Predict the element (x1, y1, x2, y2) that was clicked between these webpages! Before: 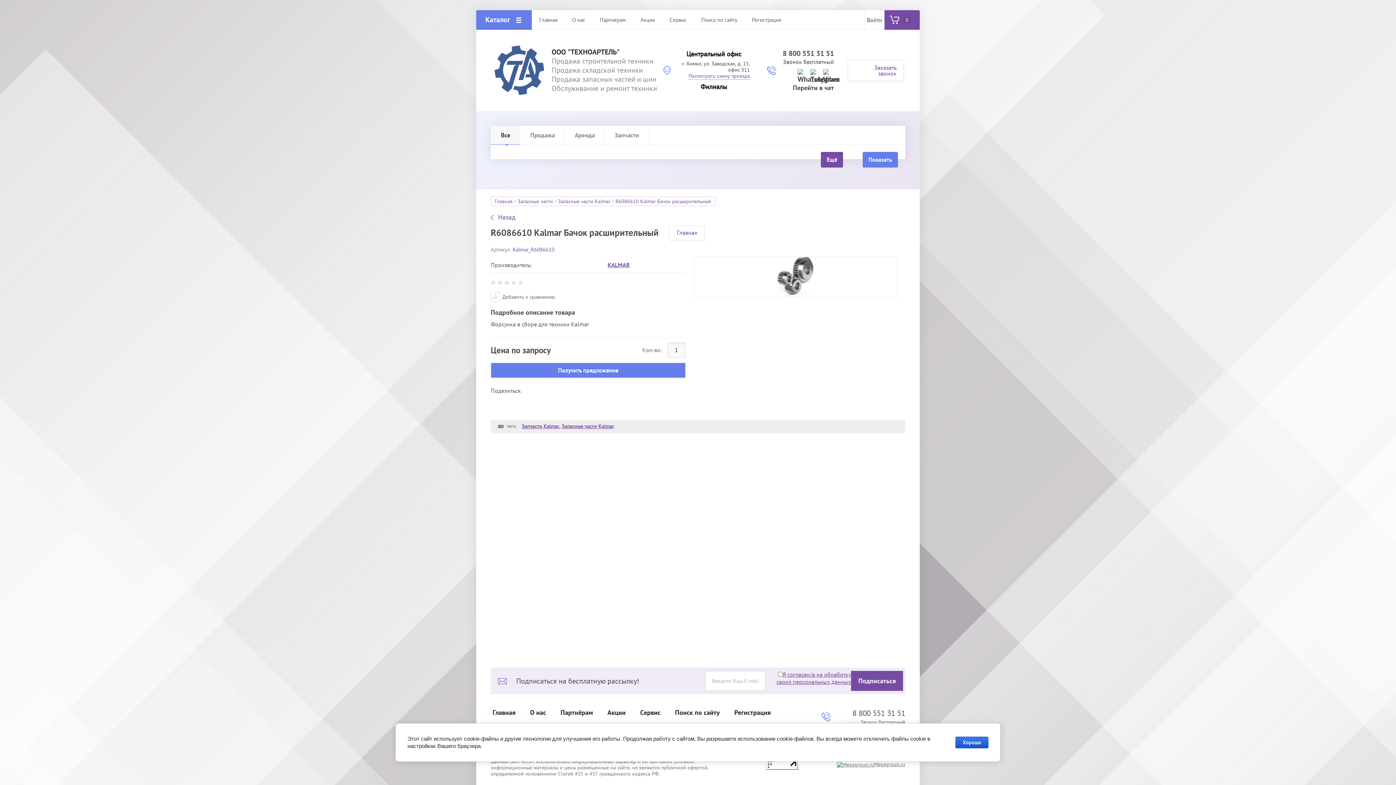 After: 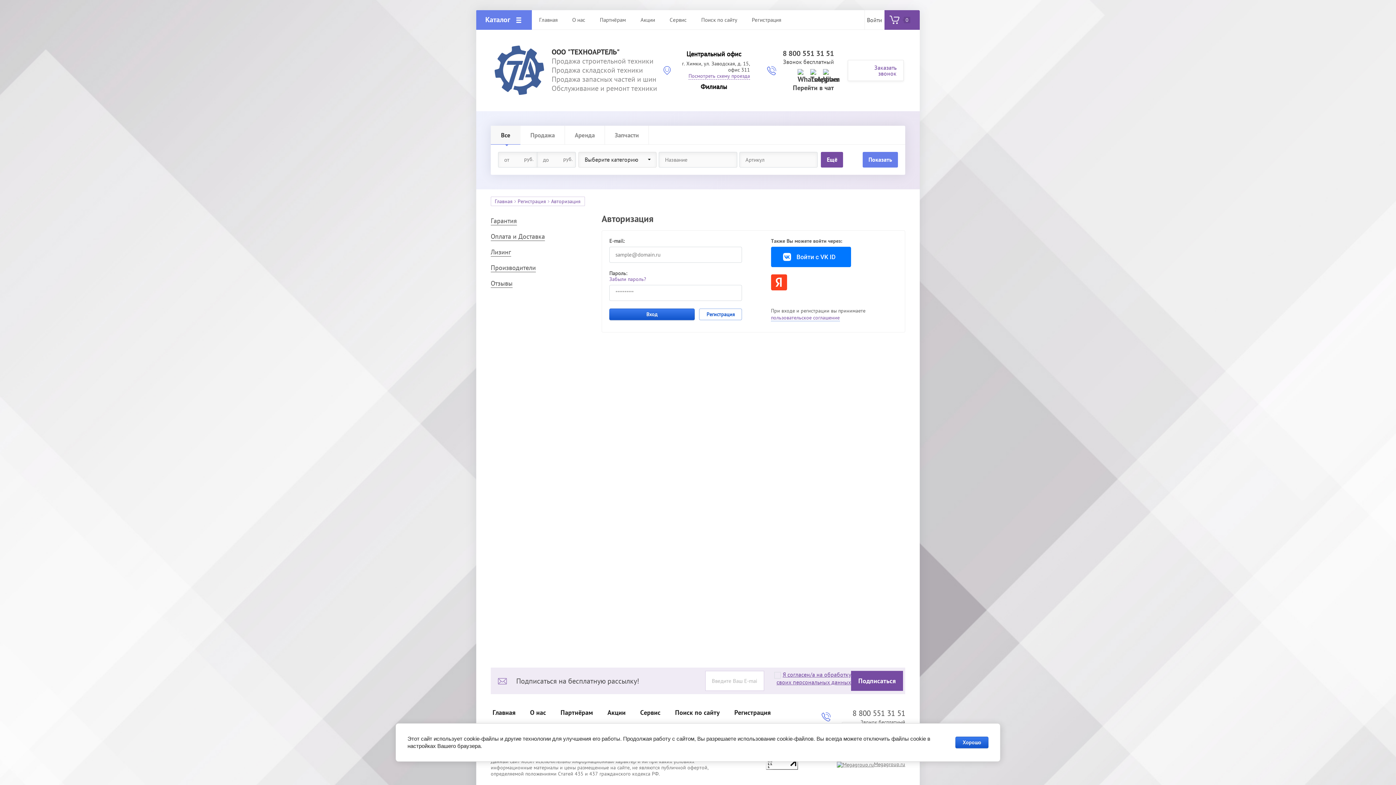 Action: label: Регистрация bbox: (744, 10, 788, 29)